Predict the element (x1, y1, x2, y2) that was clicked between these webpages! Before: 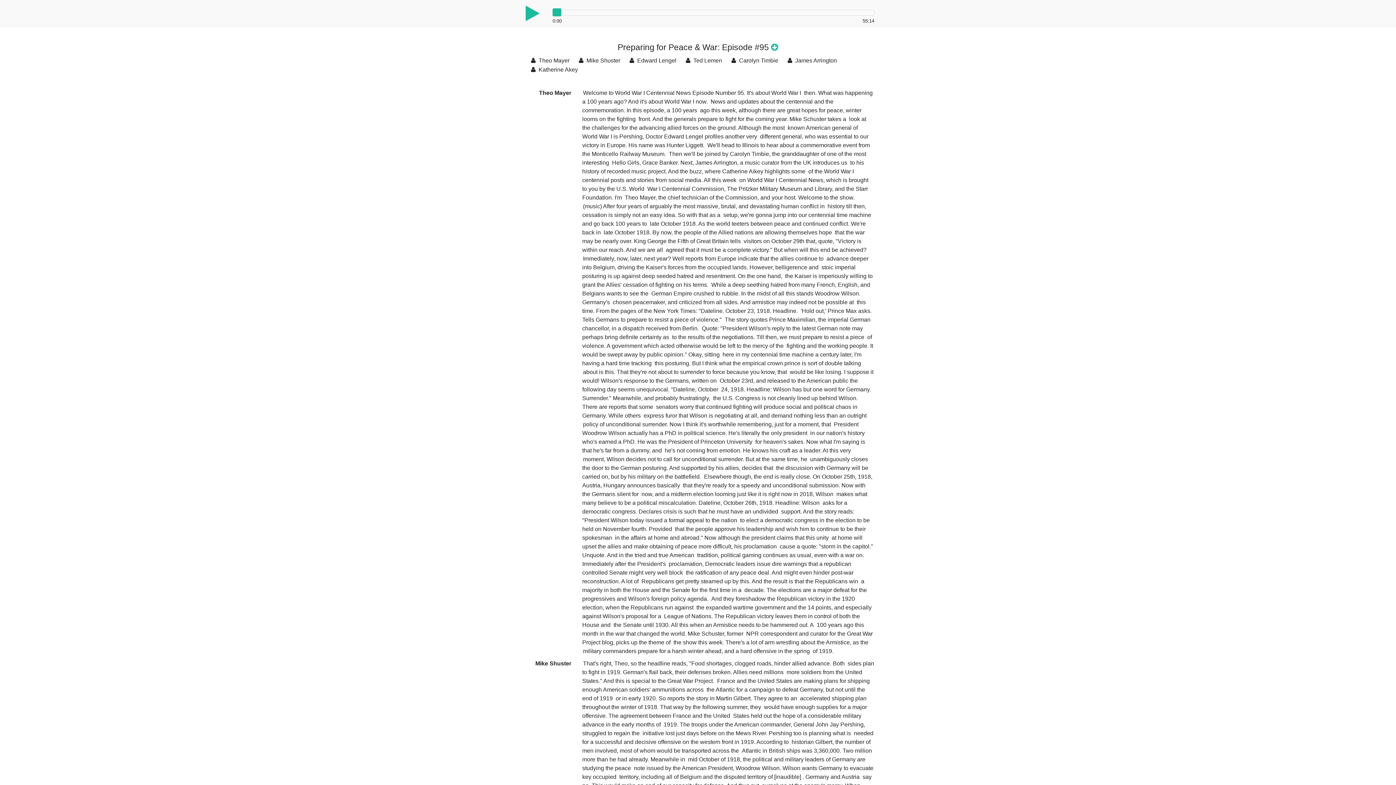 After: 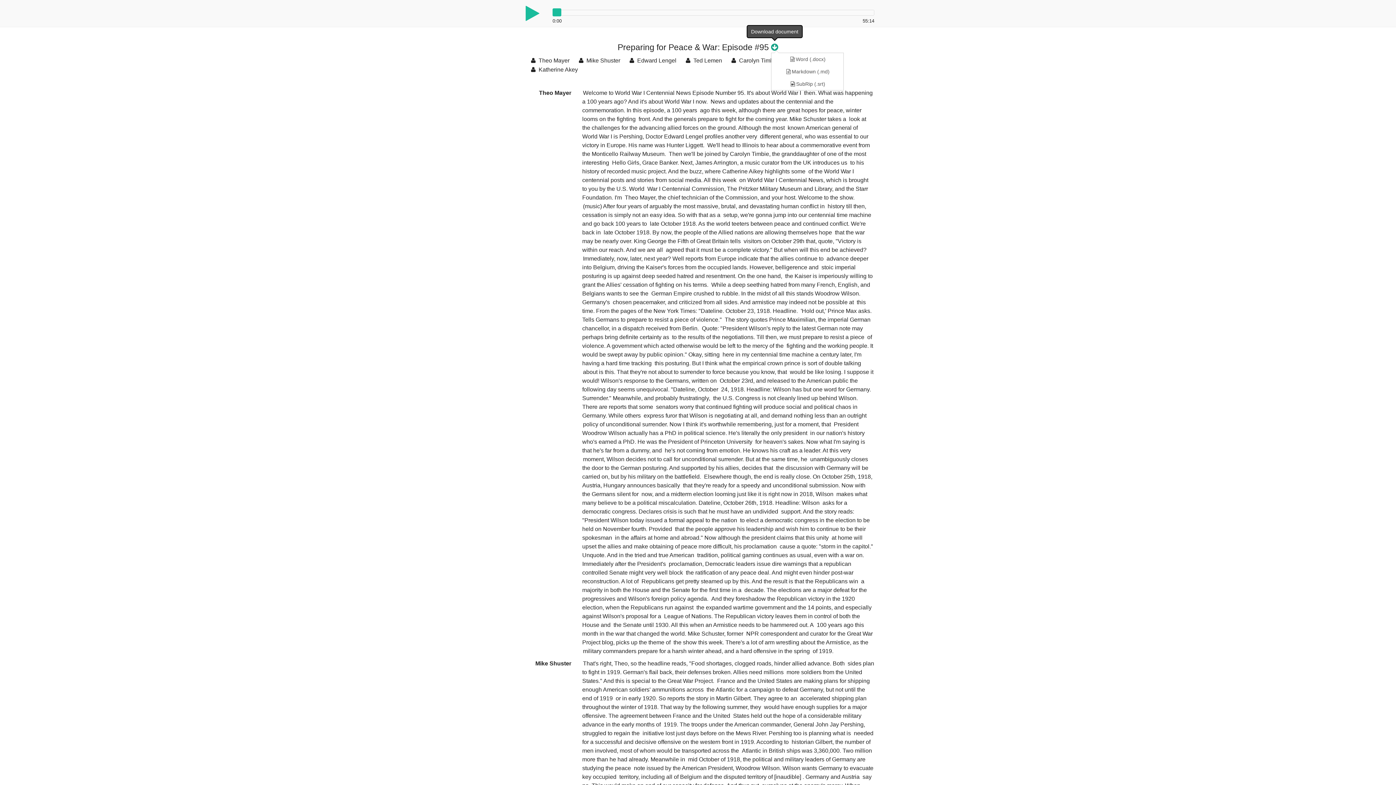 Action: bbox: (771, 42, 778, 52)